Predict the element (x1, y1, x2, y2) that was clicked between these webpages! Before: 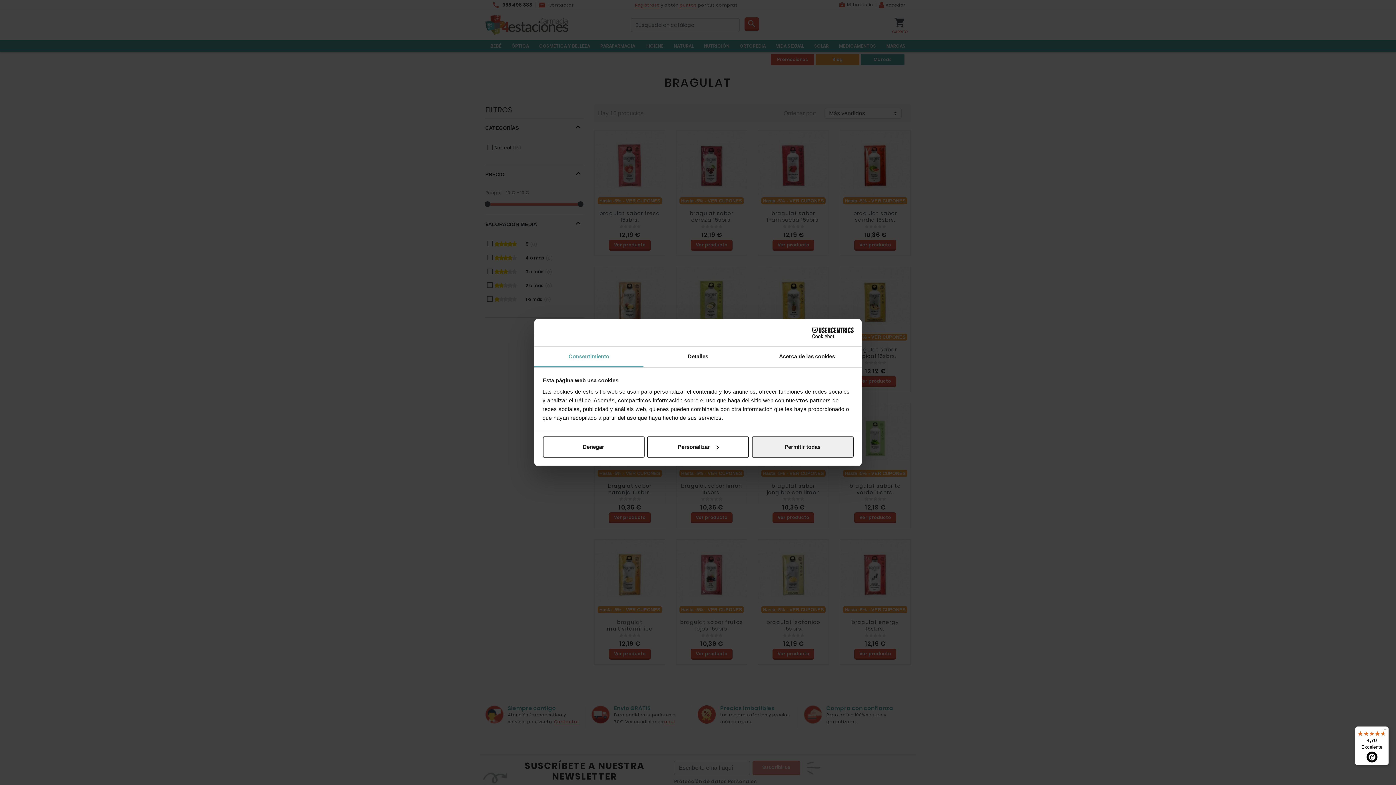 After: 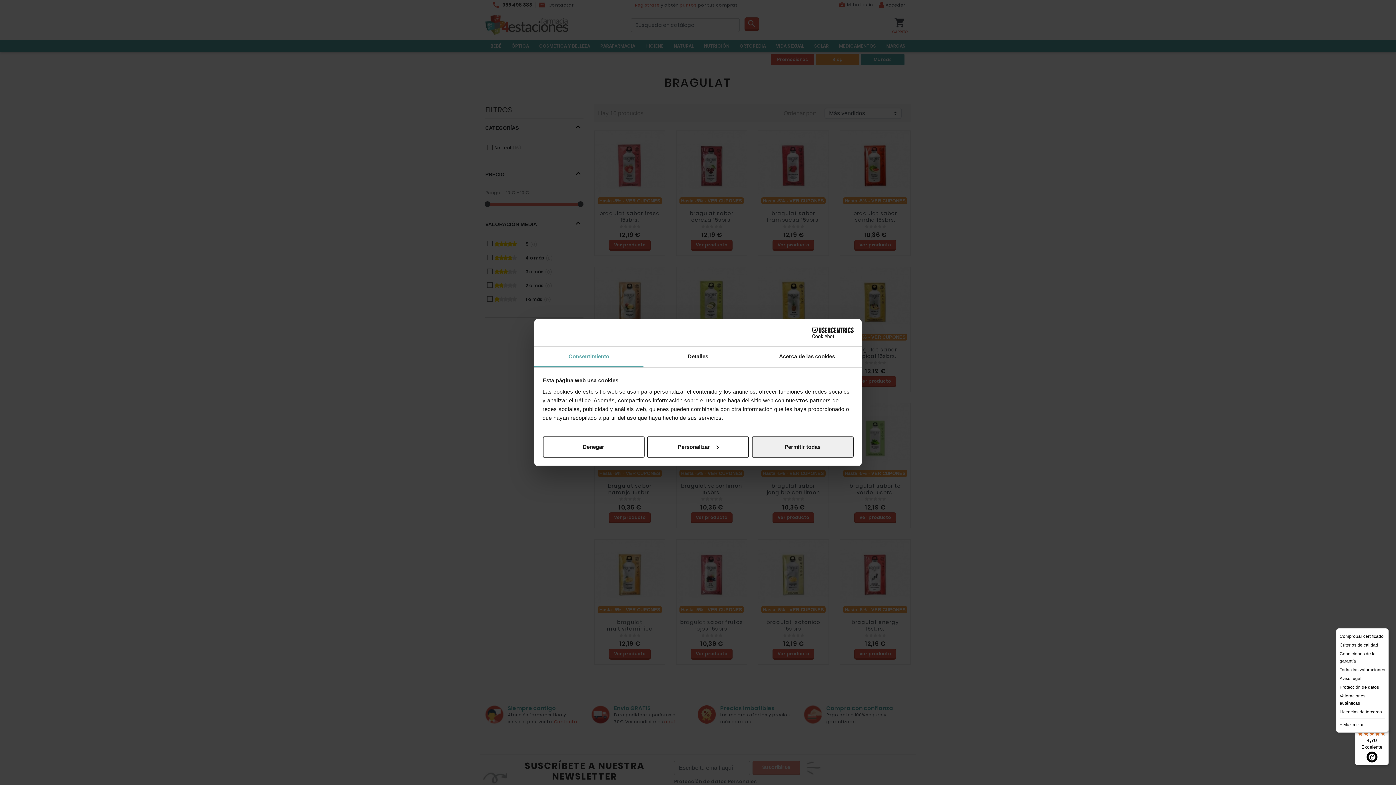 Action: label: Menú bbox: (1380, 726, 1389, 735)